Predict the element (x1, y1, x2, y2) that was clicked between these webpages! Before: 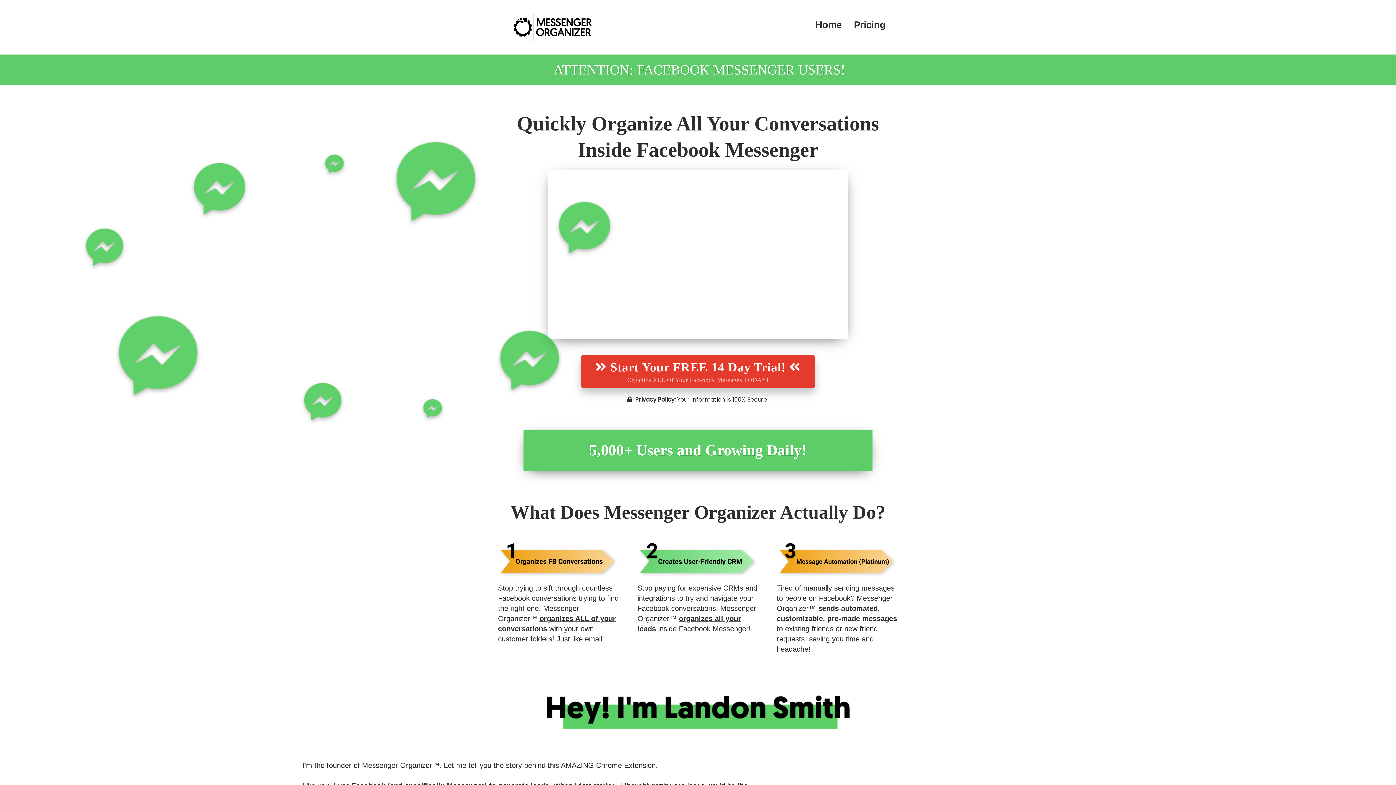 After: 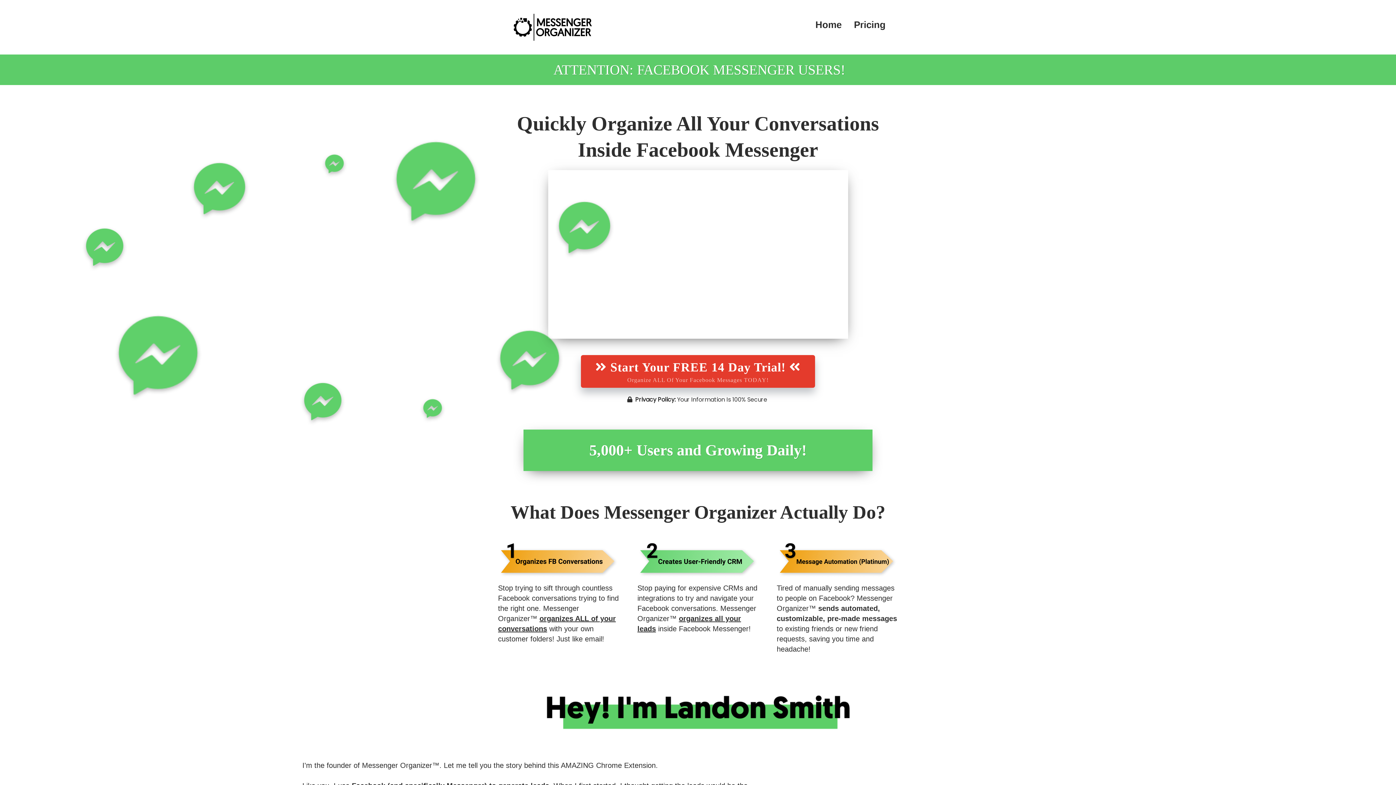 Action: label: Home bbox: (815, 19, 841, 30)